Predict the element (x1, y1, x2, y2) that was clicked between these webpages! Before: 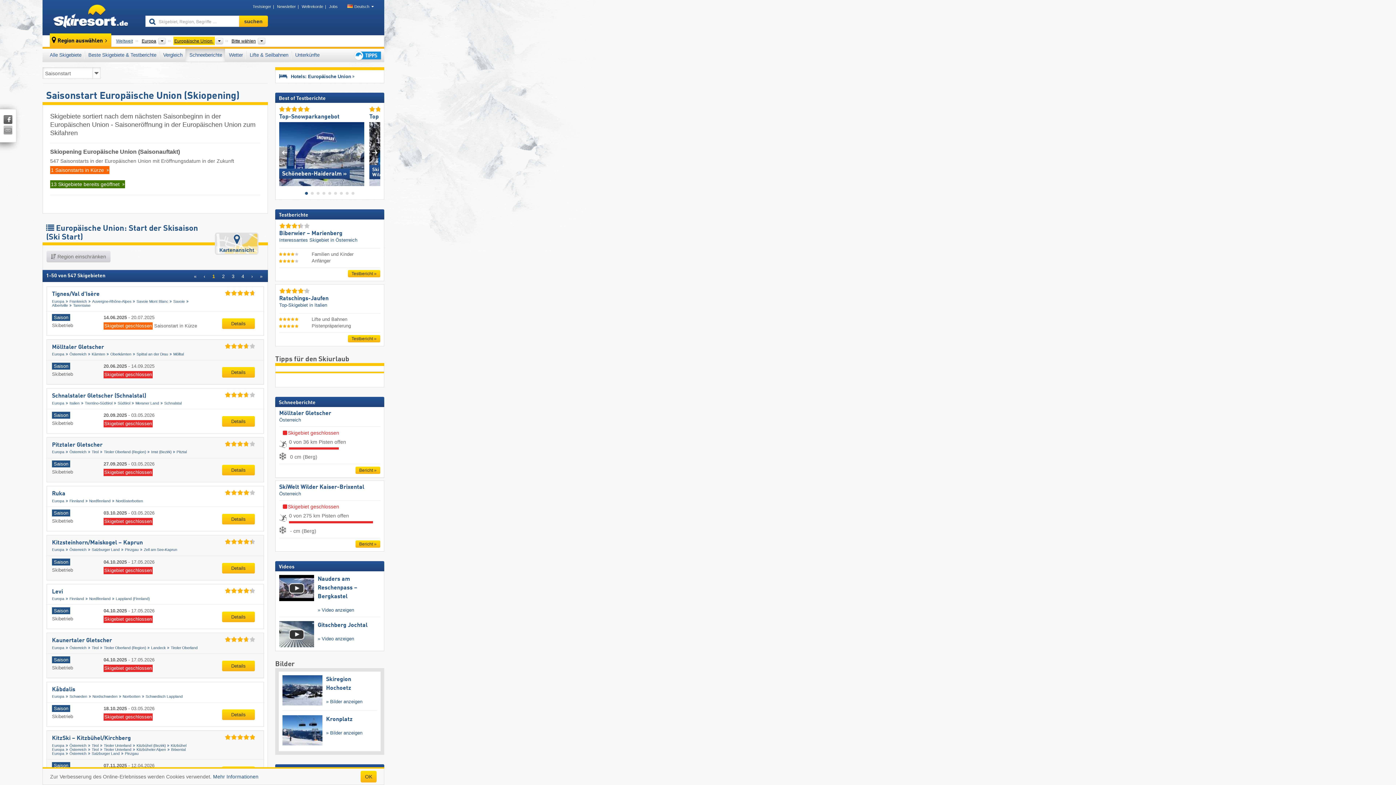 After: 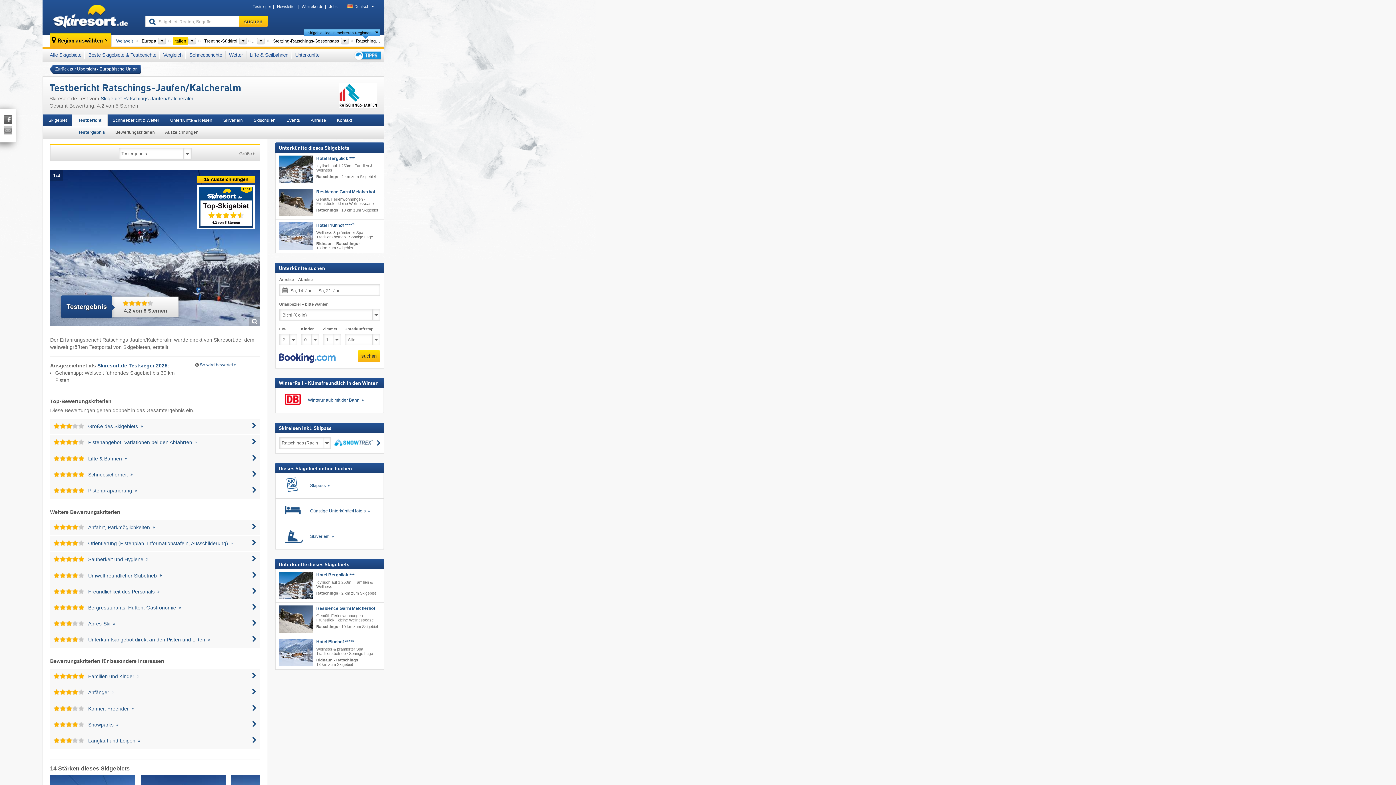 Action: bbox: (279, 323, 311, 328)